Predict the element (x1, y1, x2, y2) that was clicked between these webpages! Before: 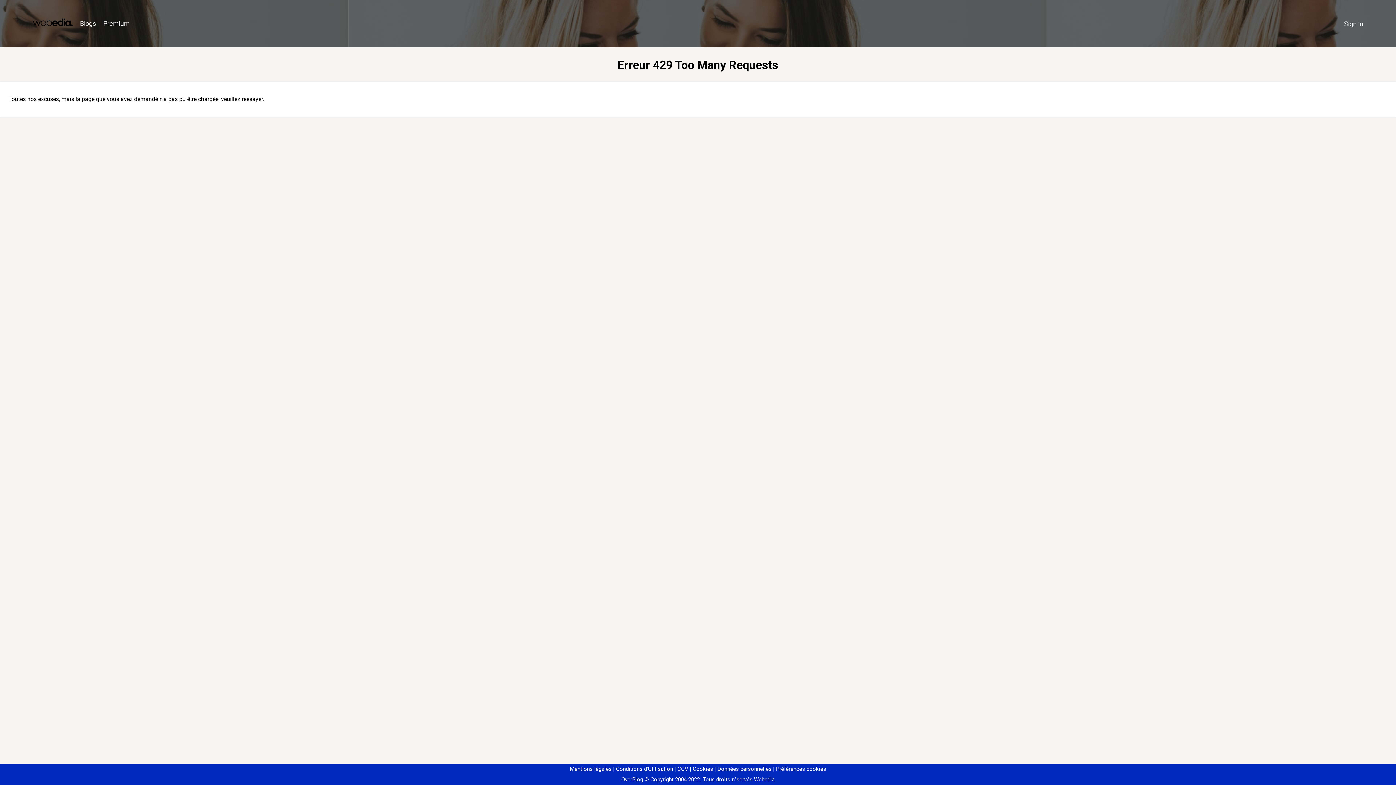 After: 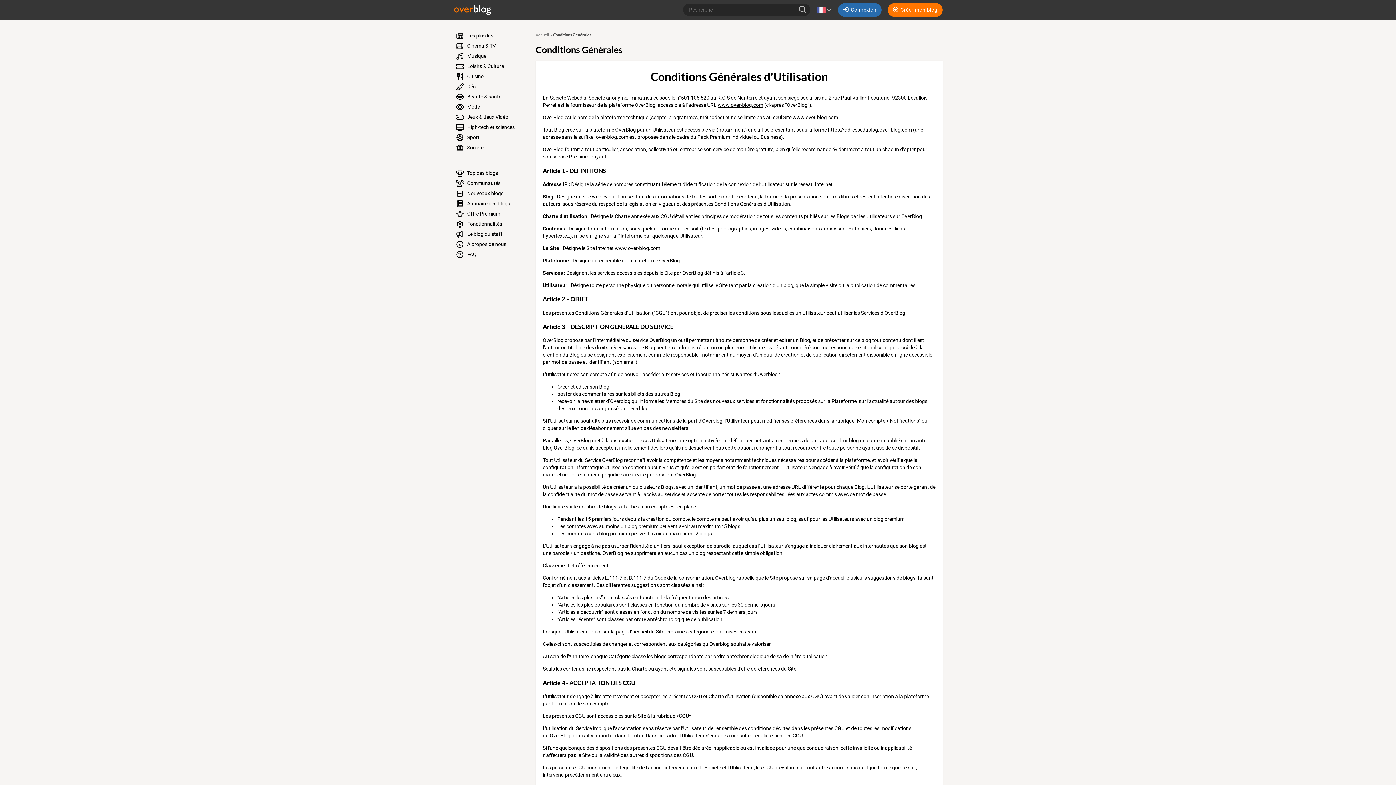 Action: bbox: (613, 766, 673, 772) label: Conditions d'Utilisation